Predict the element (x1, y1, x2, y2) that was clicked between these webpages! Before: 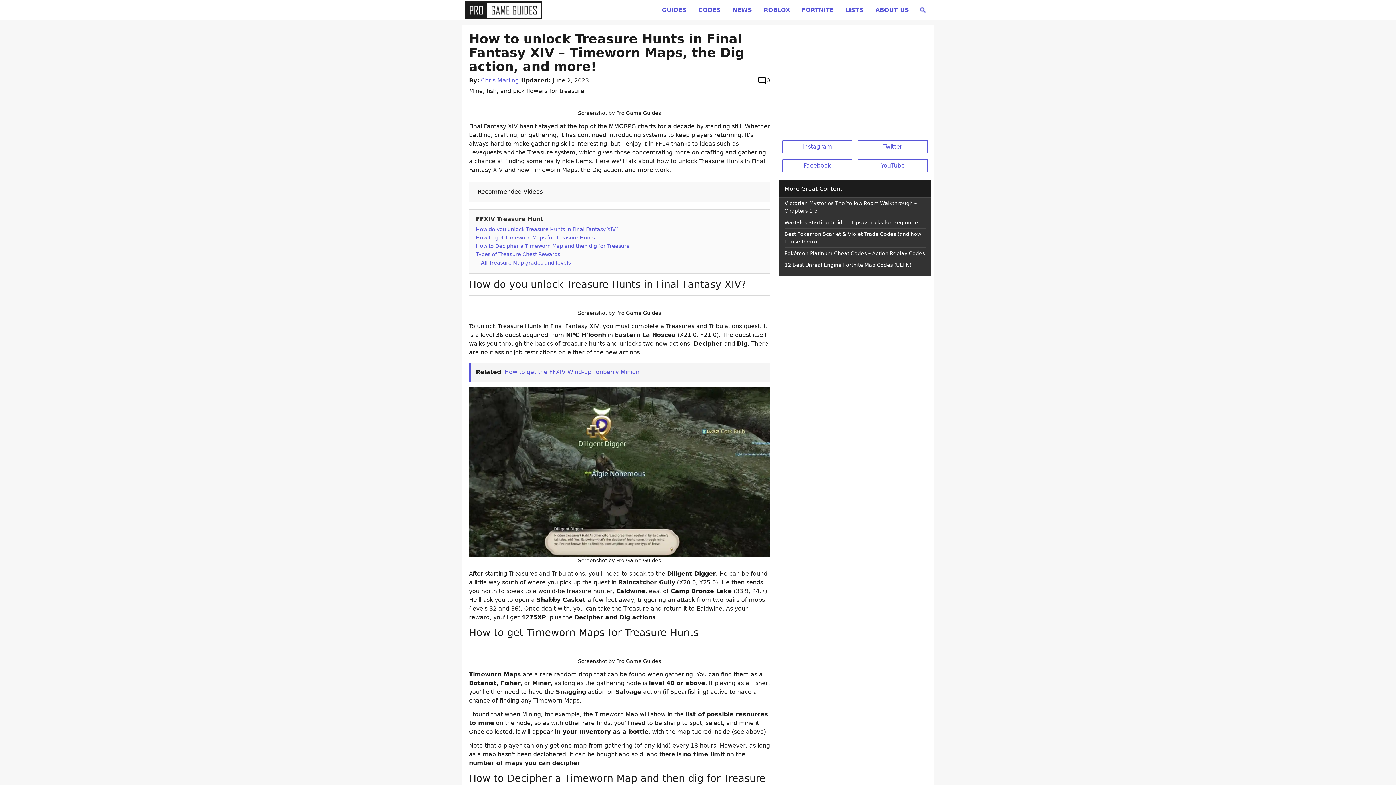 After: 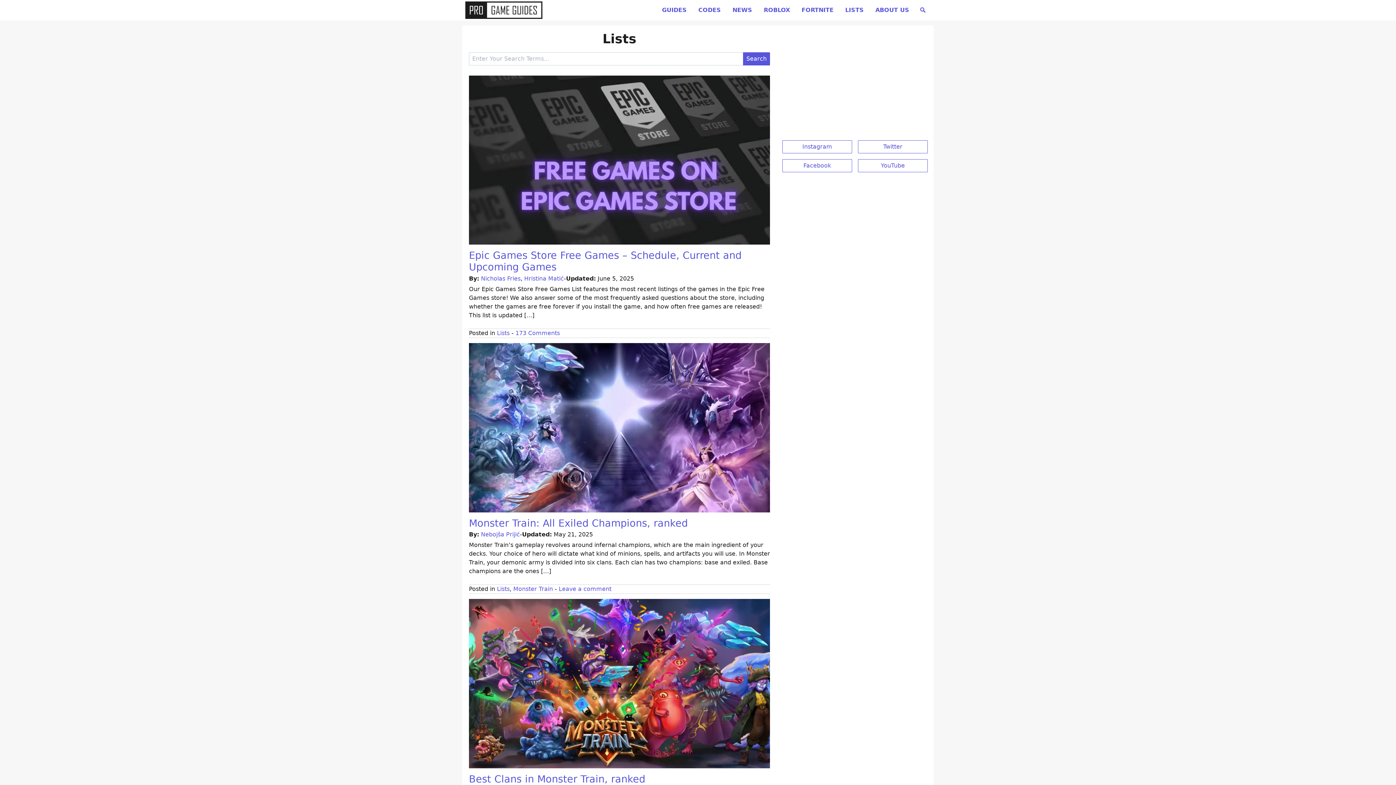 Action: label: LISTS bbox: (839, 0, 869, 14)